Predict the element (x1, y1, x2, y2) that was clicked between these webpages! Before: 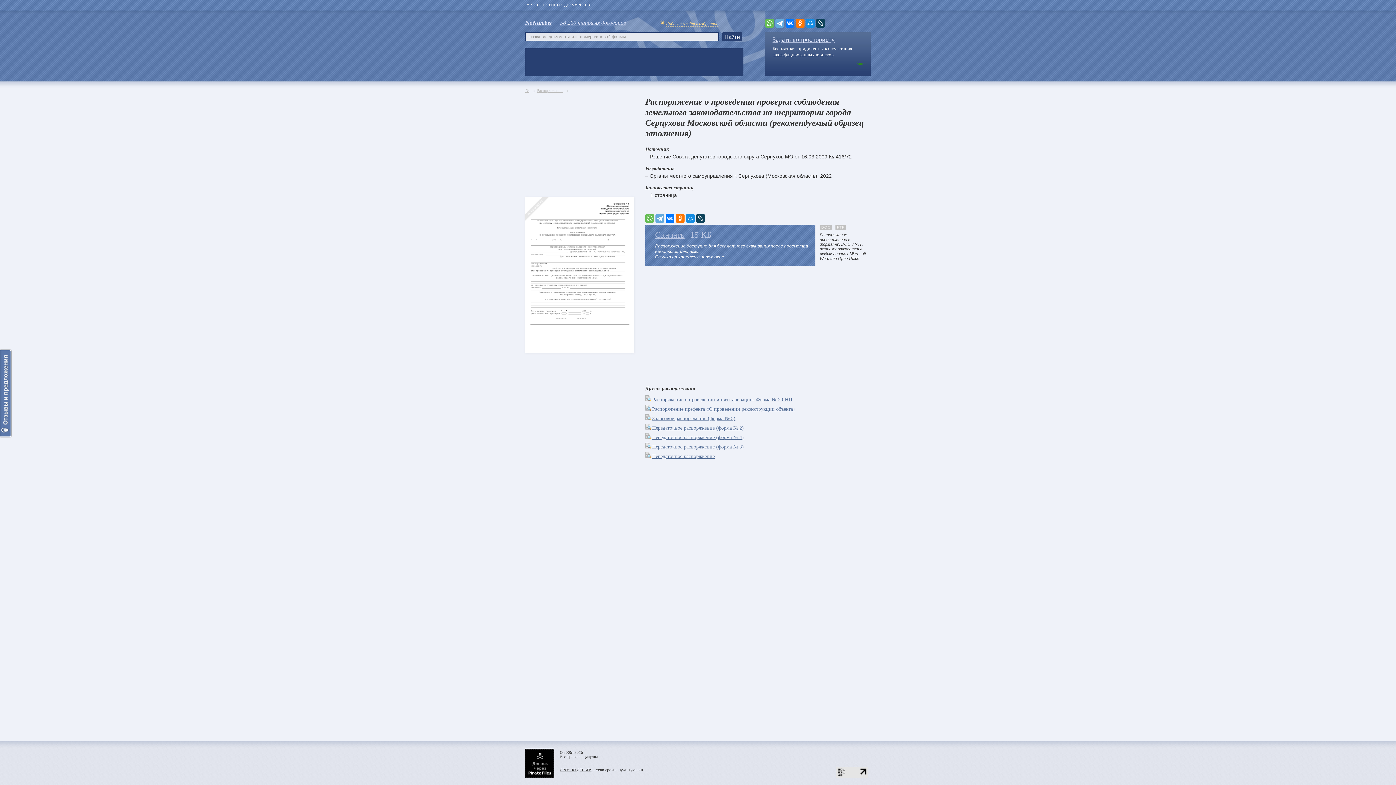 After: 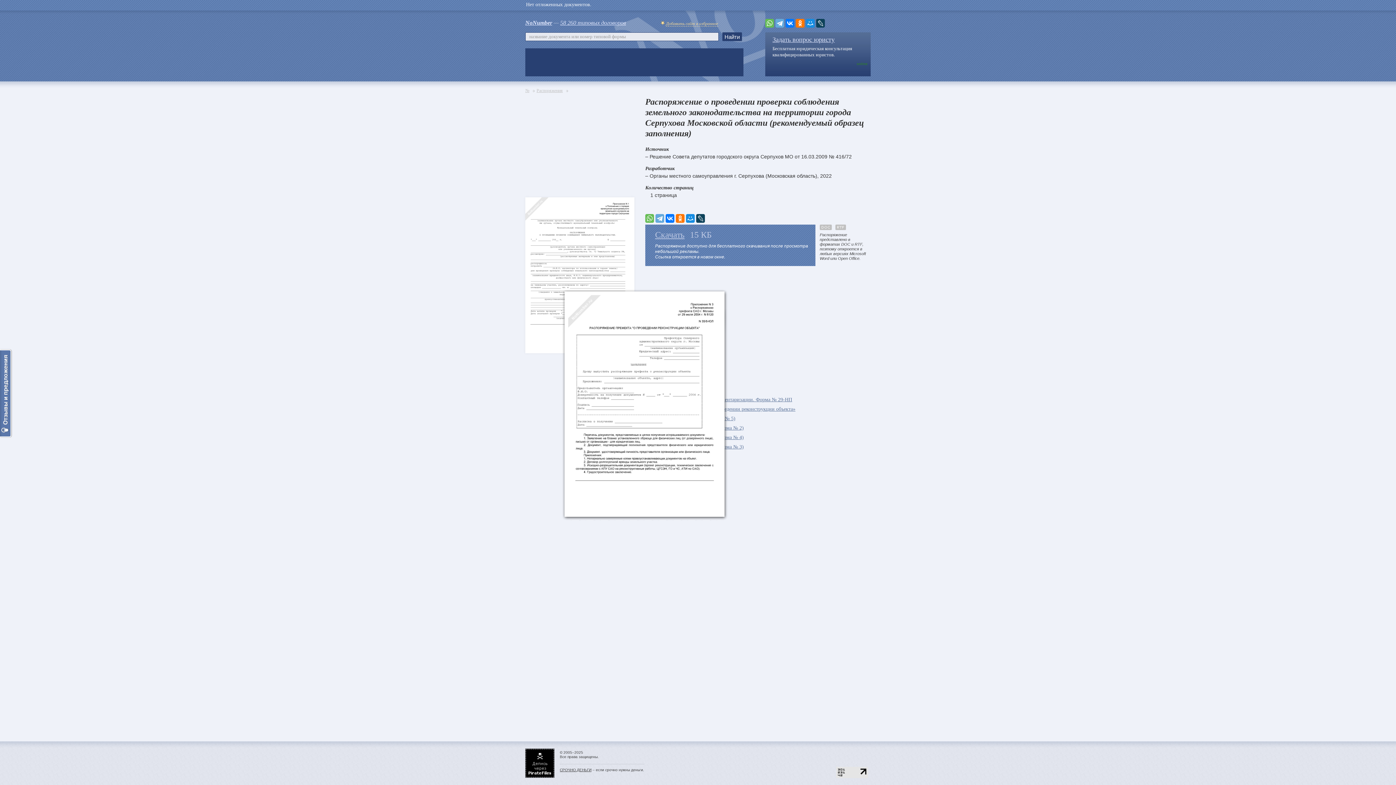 Action: bbox: (645, 406, 652, 412)